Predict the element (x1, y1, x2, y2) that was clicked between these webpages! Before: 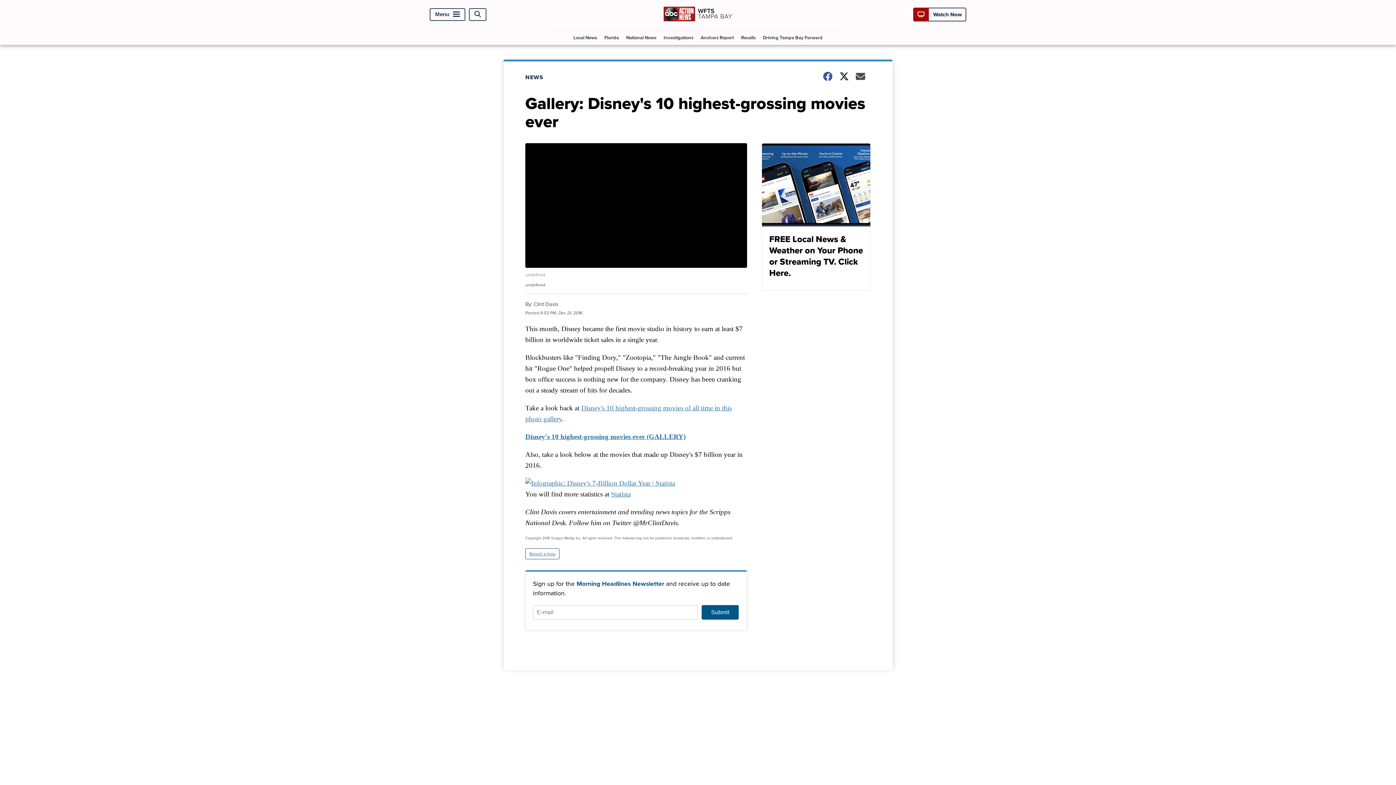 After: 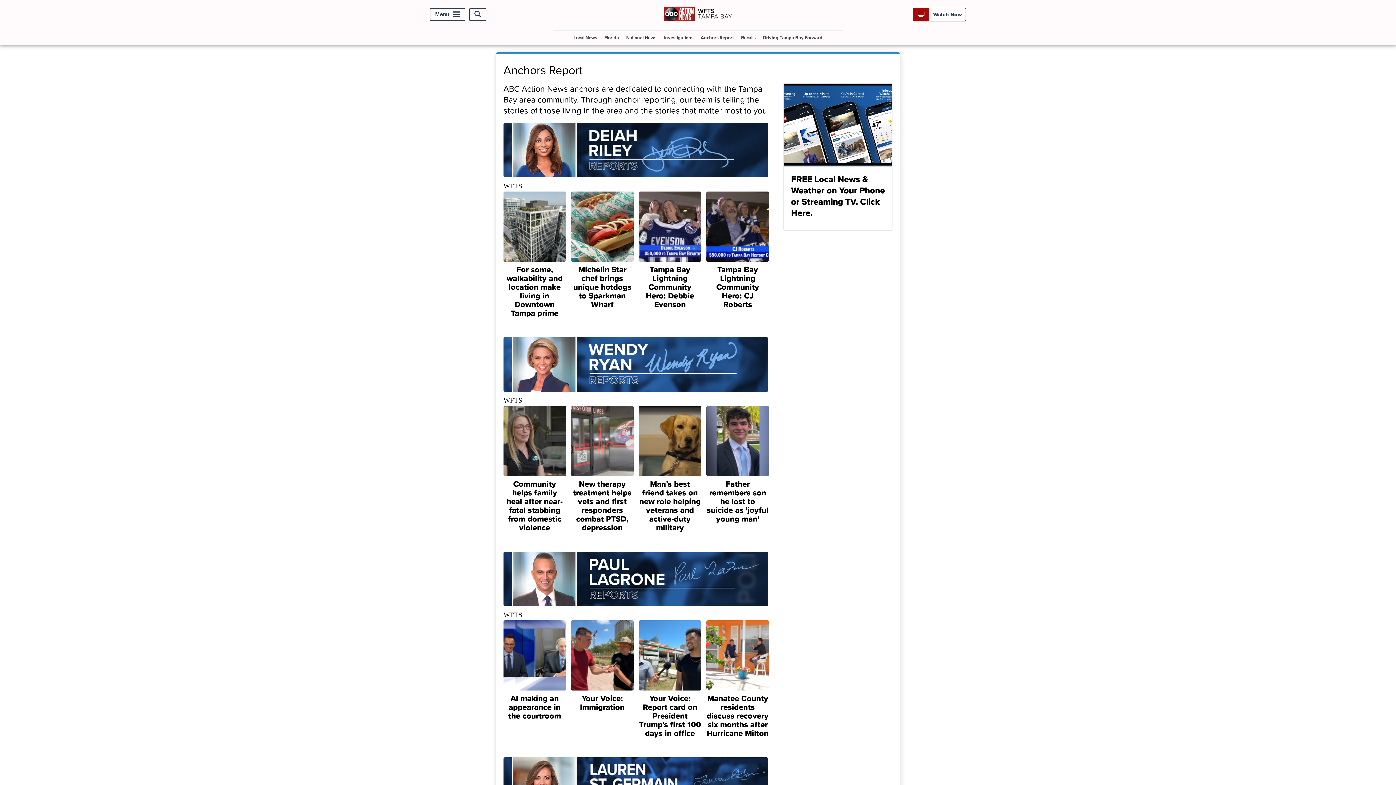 Action: label: Anchors Report bbox: (698, 30, 736, 44)